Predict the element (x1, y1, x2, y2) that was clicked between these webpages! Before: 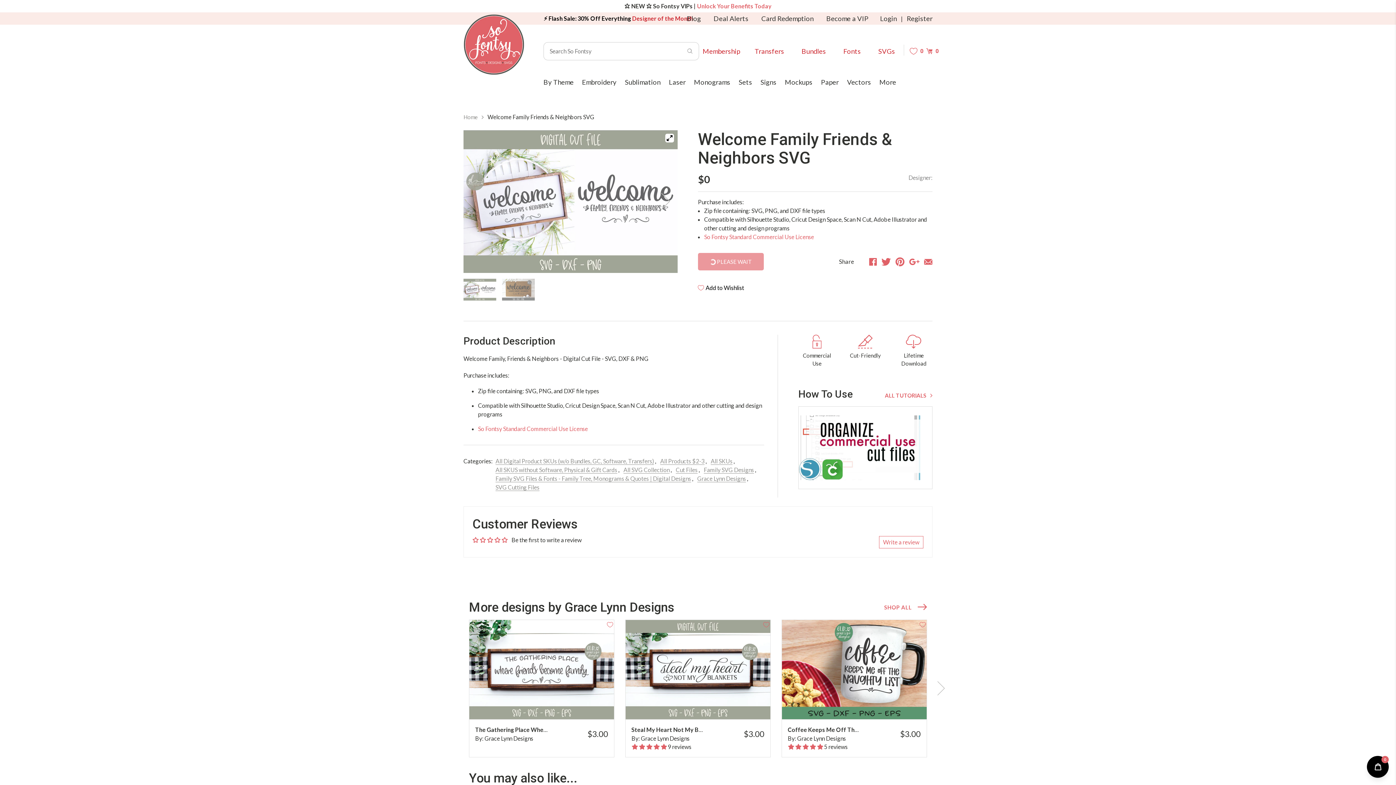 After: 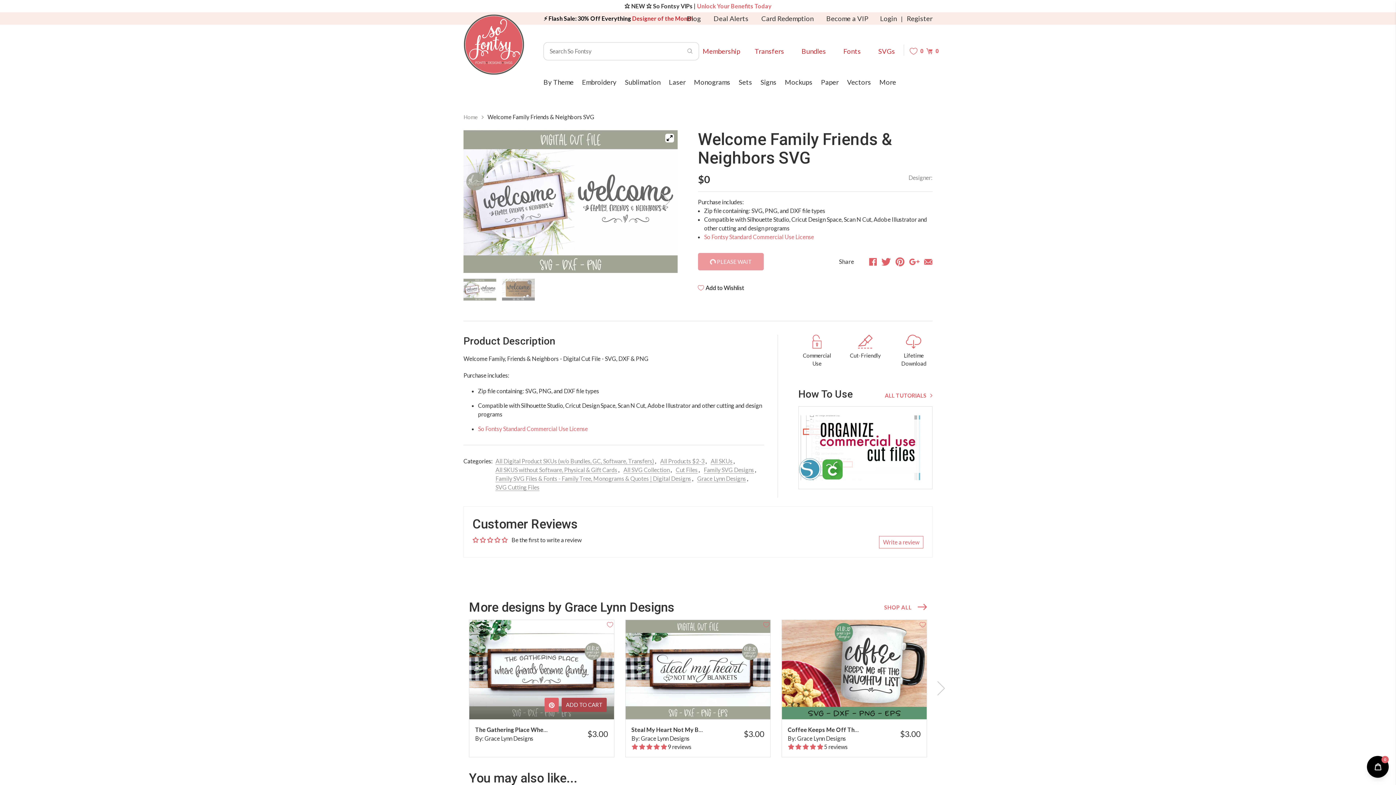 Action: label: ADD TO CART bbox: (561, 698, 606, 712)